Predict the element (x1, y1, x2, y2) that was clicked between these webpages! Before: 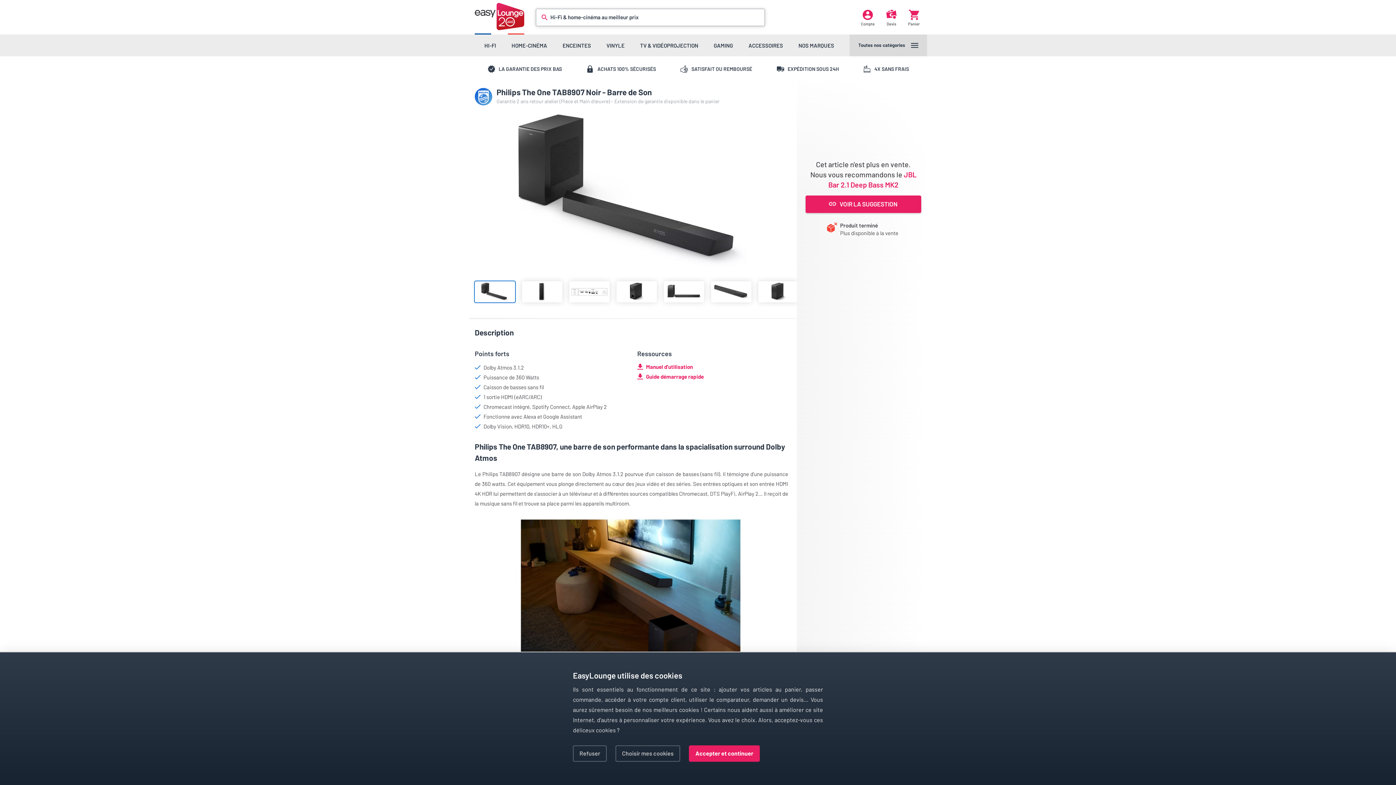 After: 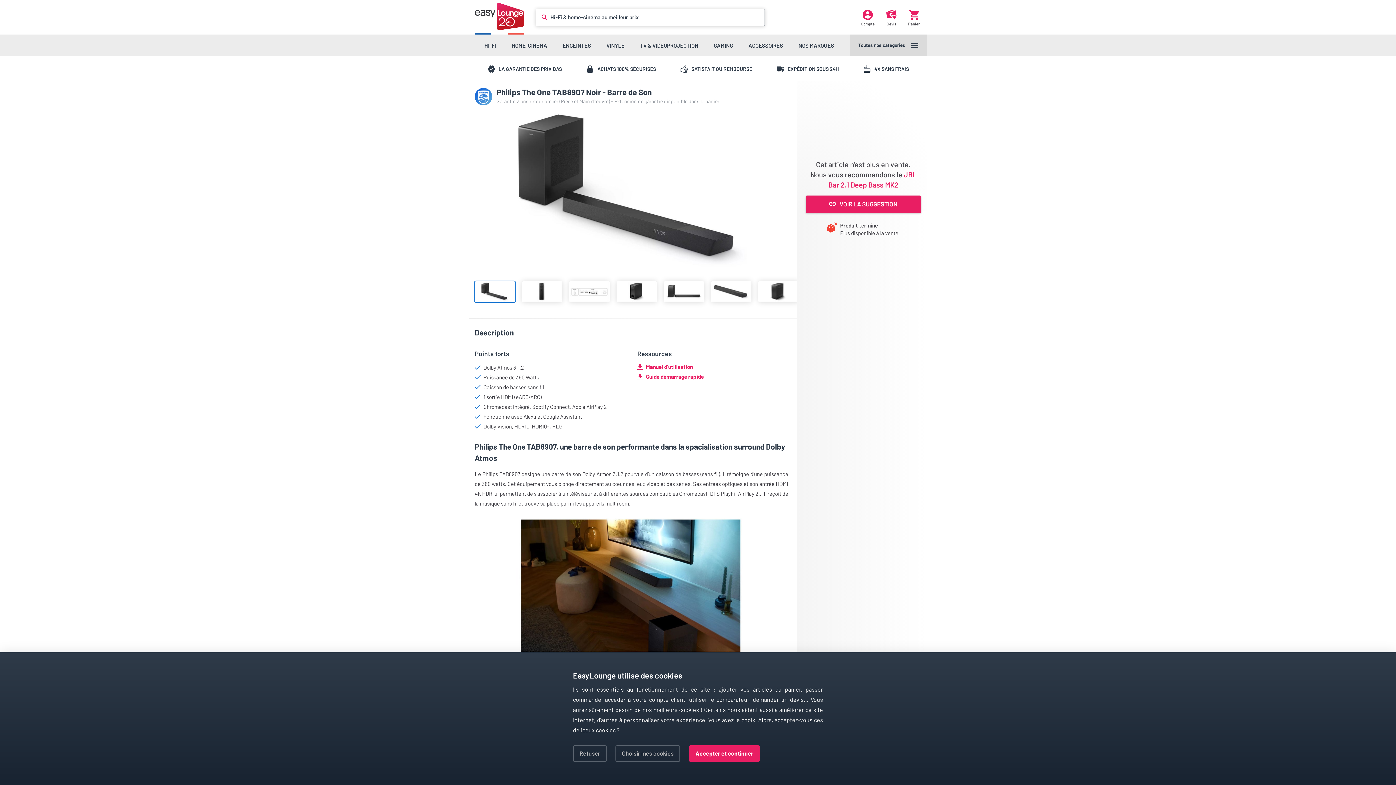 Action: label: Manuel d'utilisation bbox: (637, 362, 788, 371)